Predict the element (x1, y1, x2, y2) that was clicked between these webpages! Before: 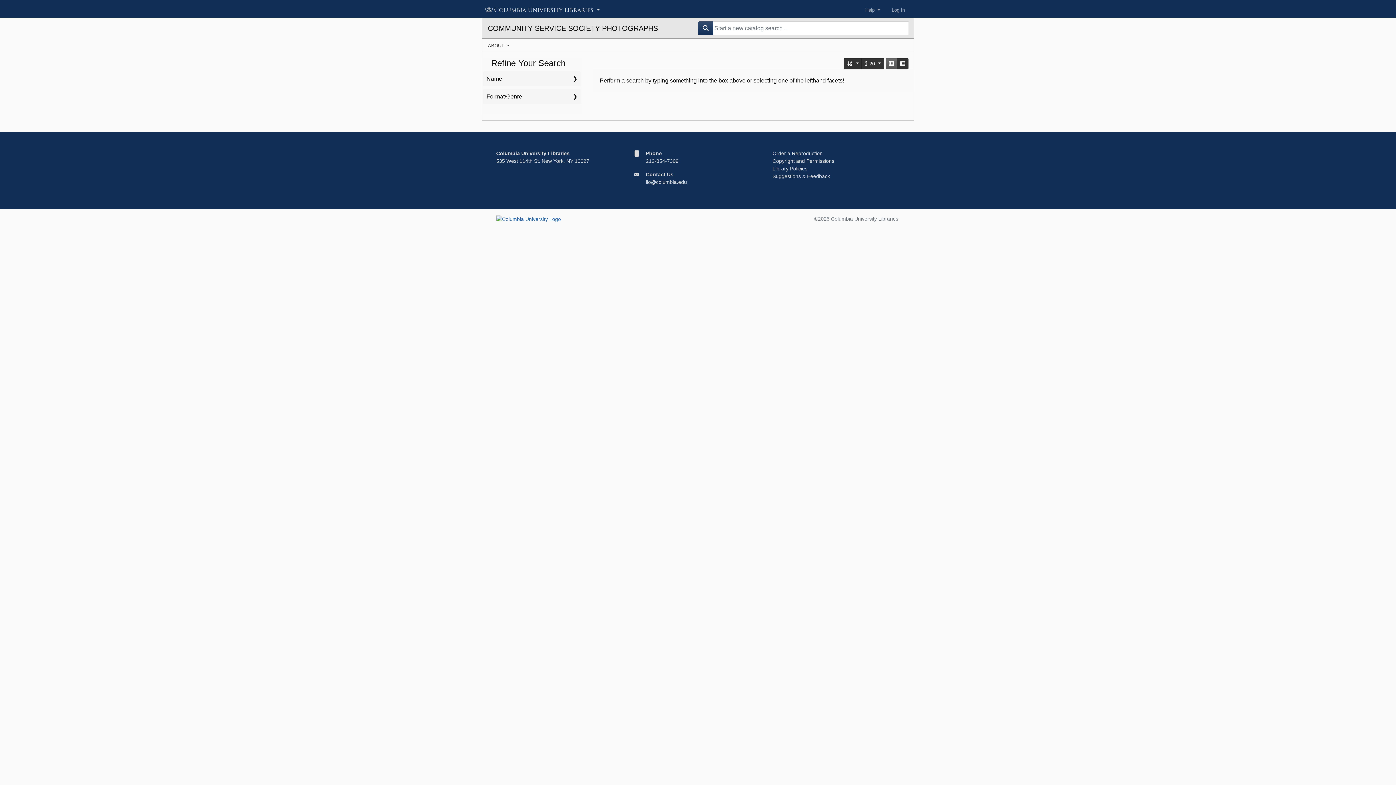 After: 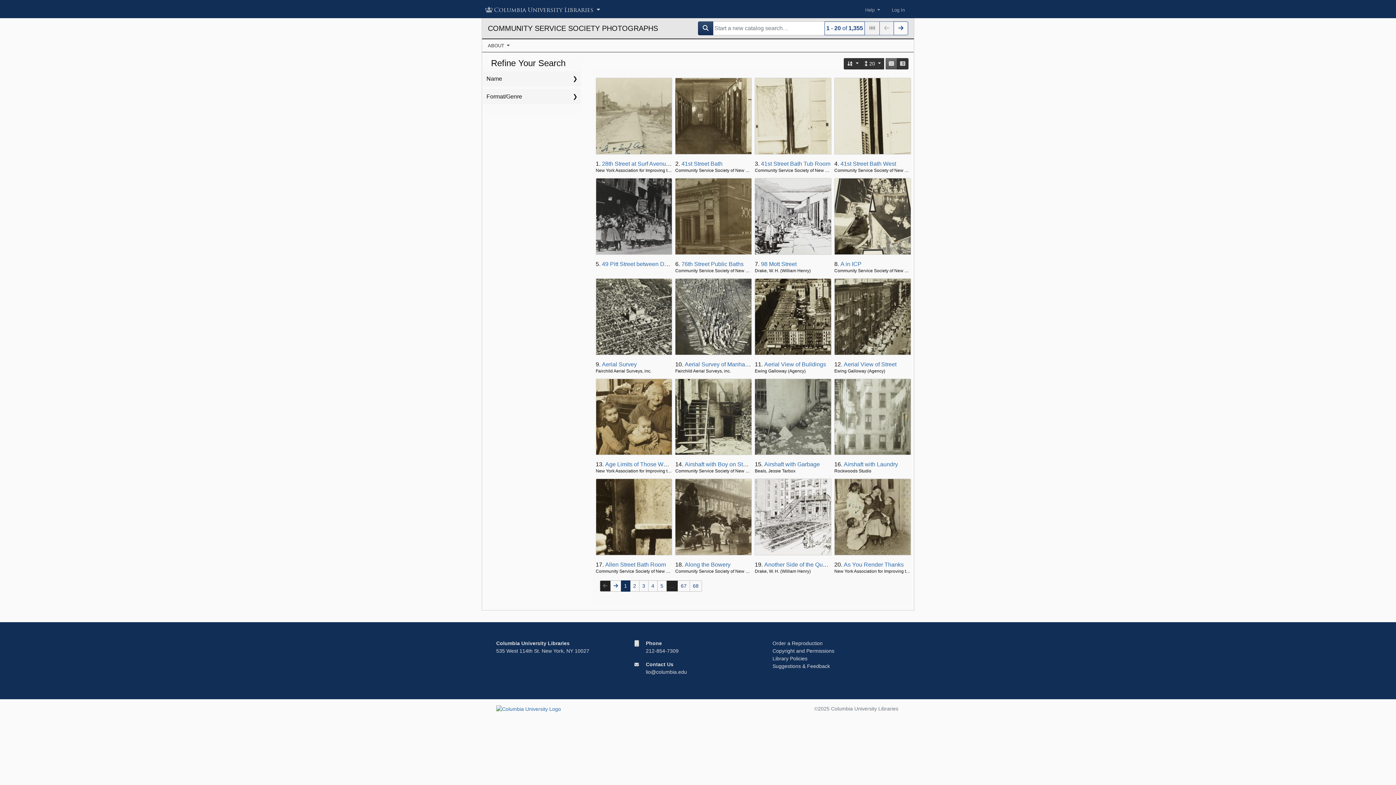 Action: bbox: (698, 21, 713, 35)